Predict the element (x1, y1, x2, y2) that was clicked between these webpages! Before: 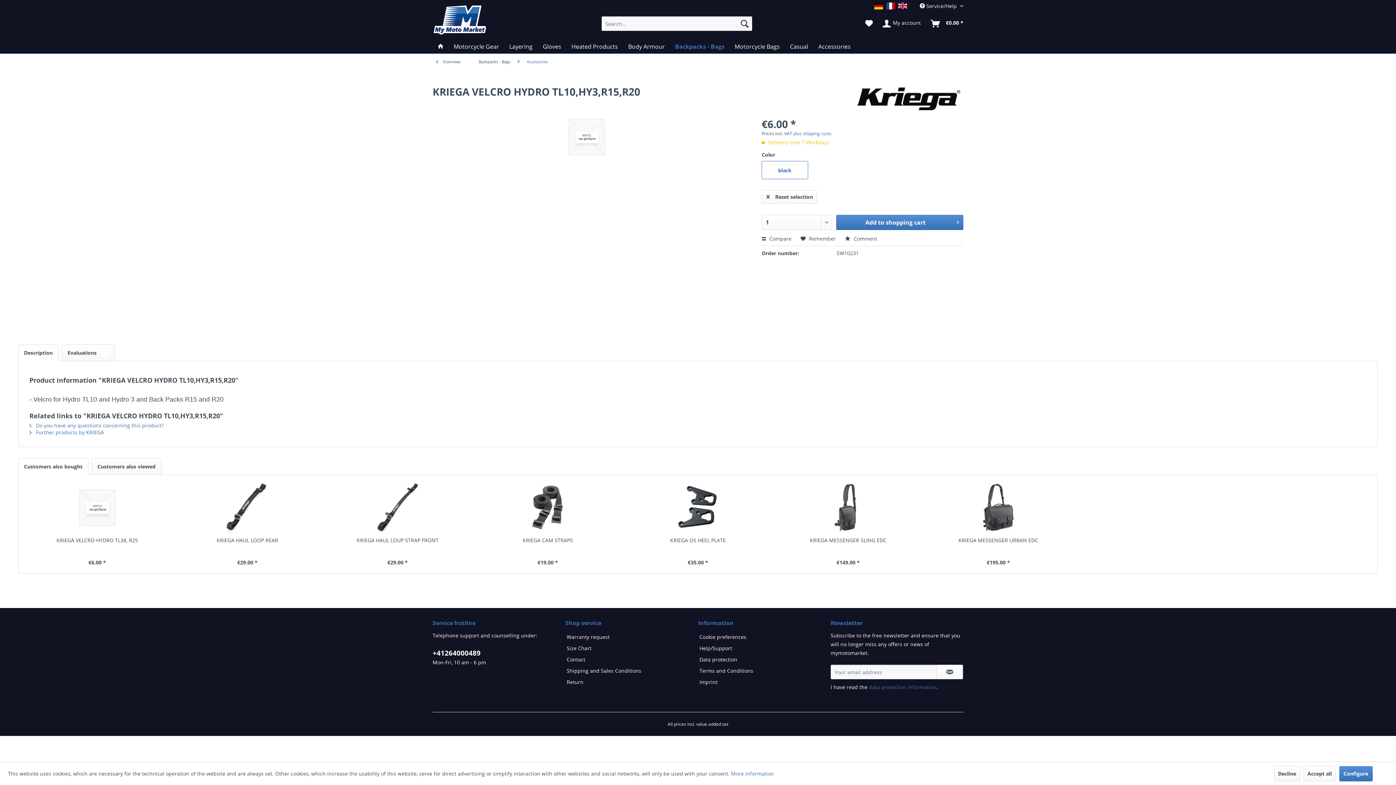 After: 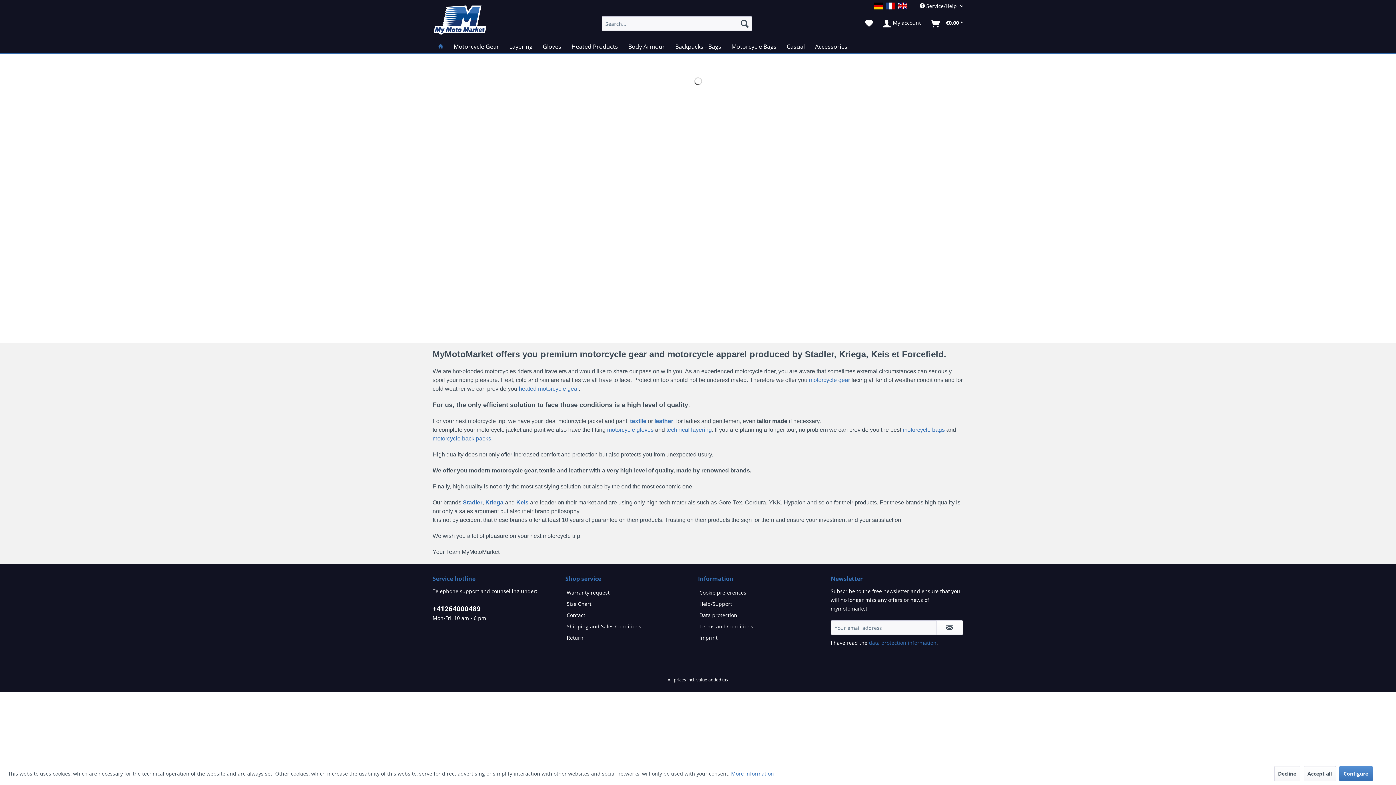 Action: bbox: (432, 39, 448, 53)